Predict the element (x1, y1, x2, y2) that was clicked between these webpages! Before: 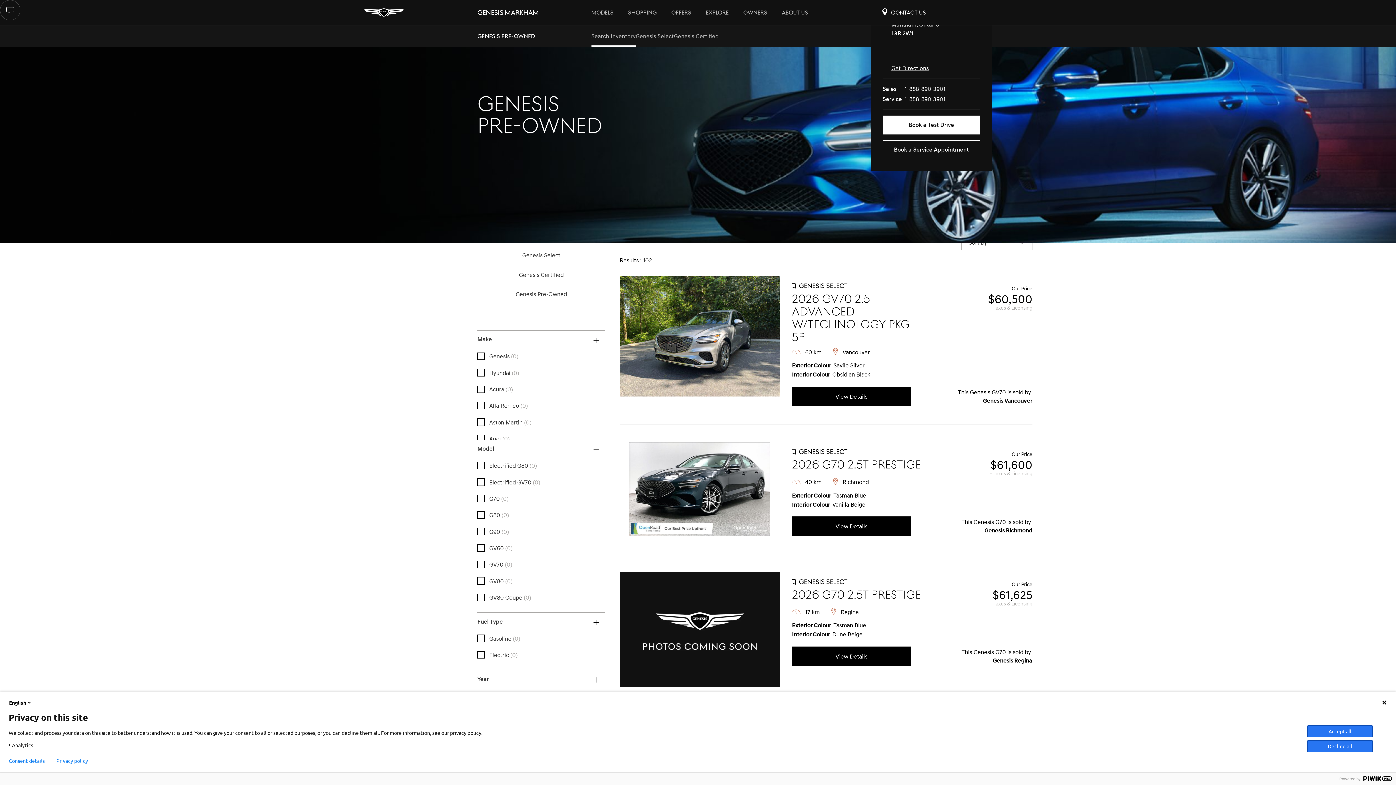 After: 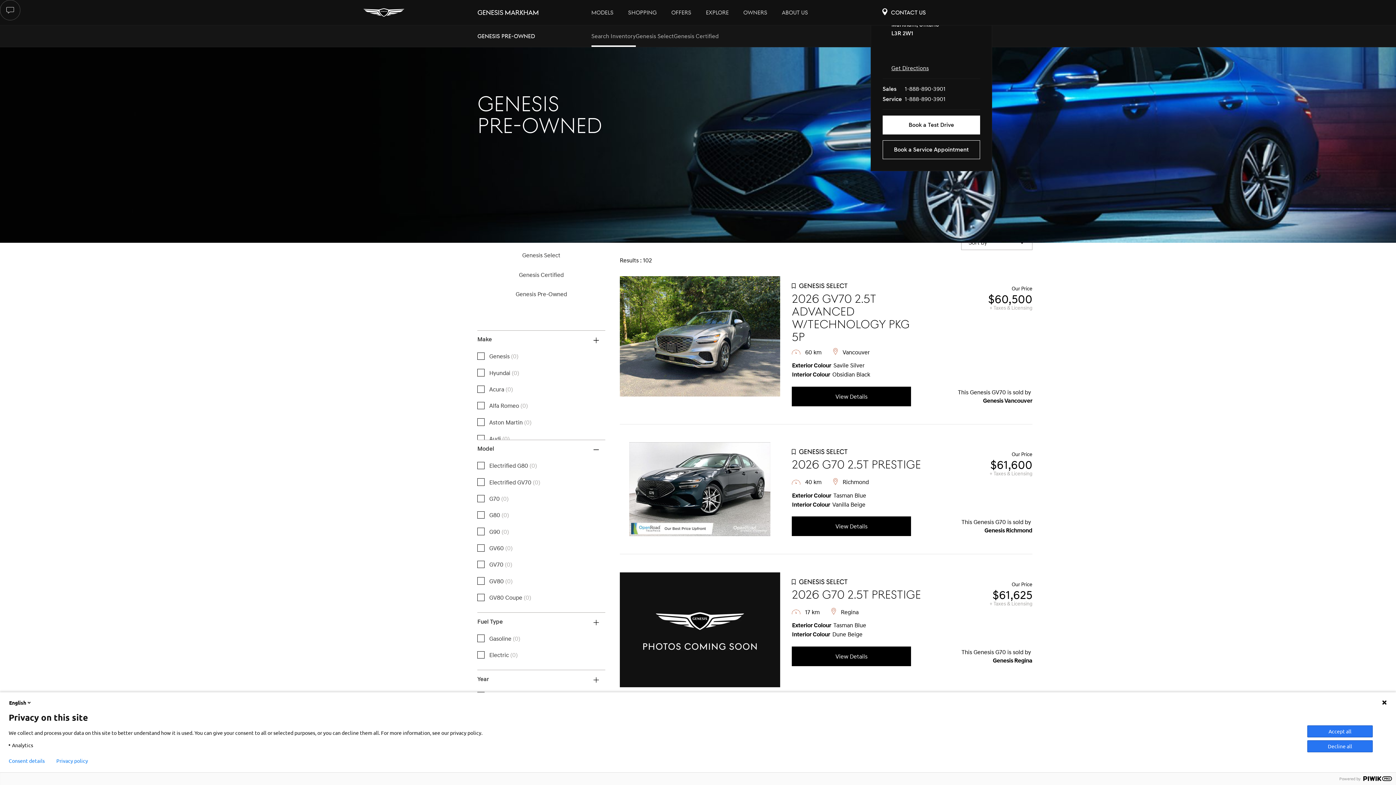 Action: bbox: (905, 85, 945, 92) label: 1-888-890-3901